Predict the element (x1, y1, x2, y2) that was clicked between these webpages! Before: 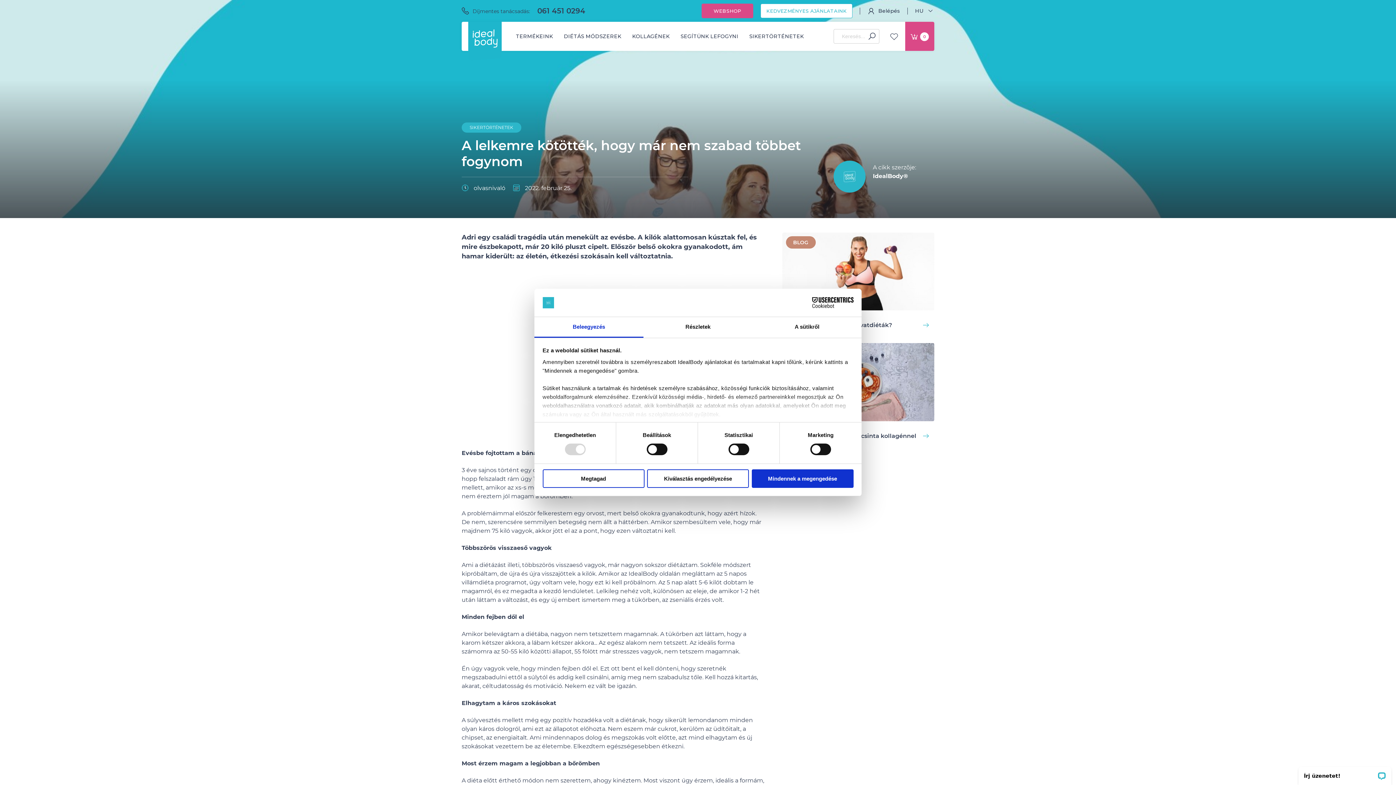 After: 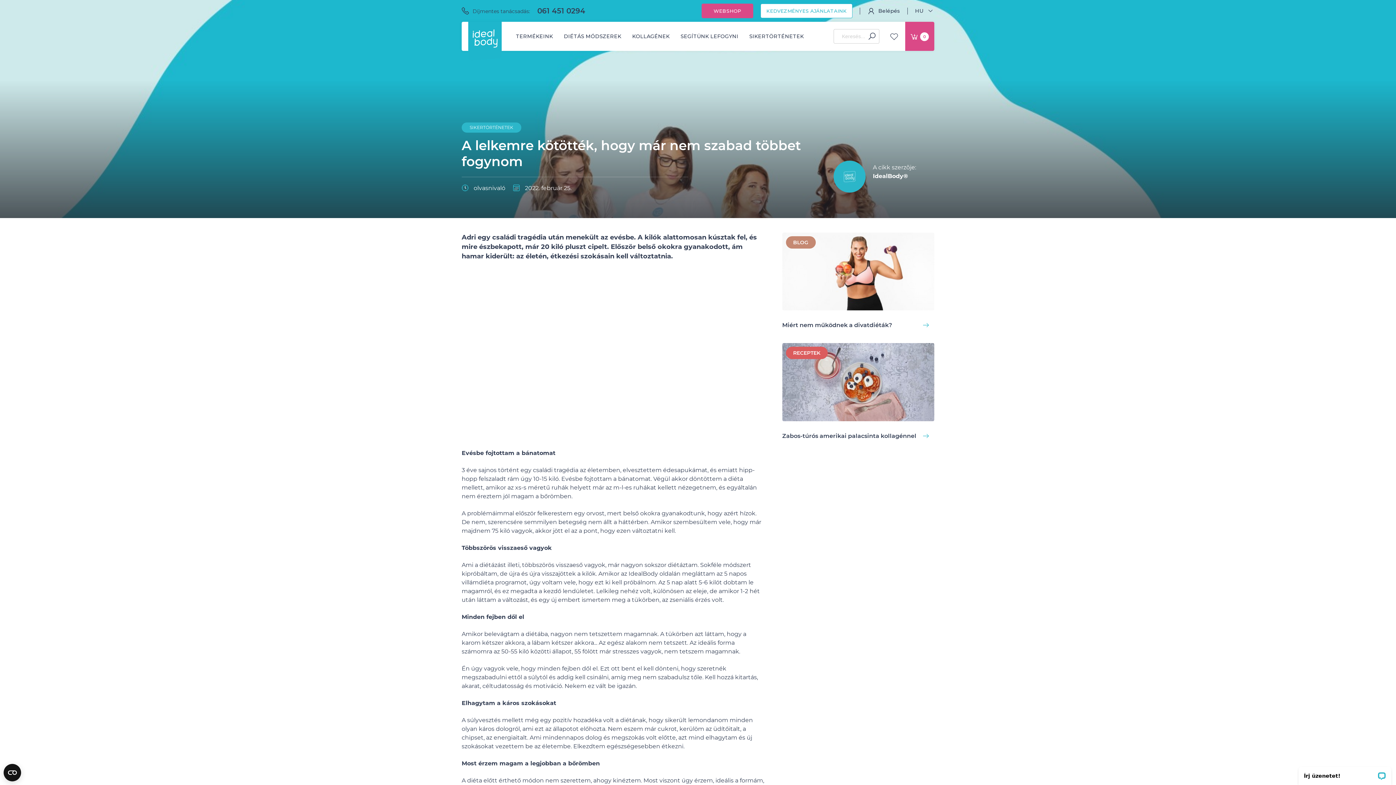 Action: label: Megtagad bbox: (542, 469, 644, 488)